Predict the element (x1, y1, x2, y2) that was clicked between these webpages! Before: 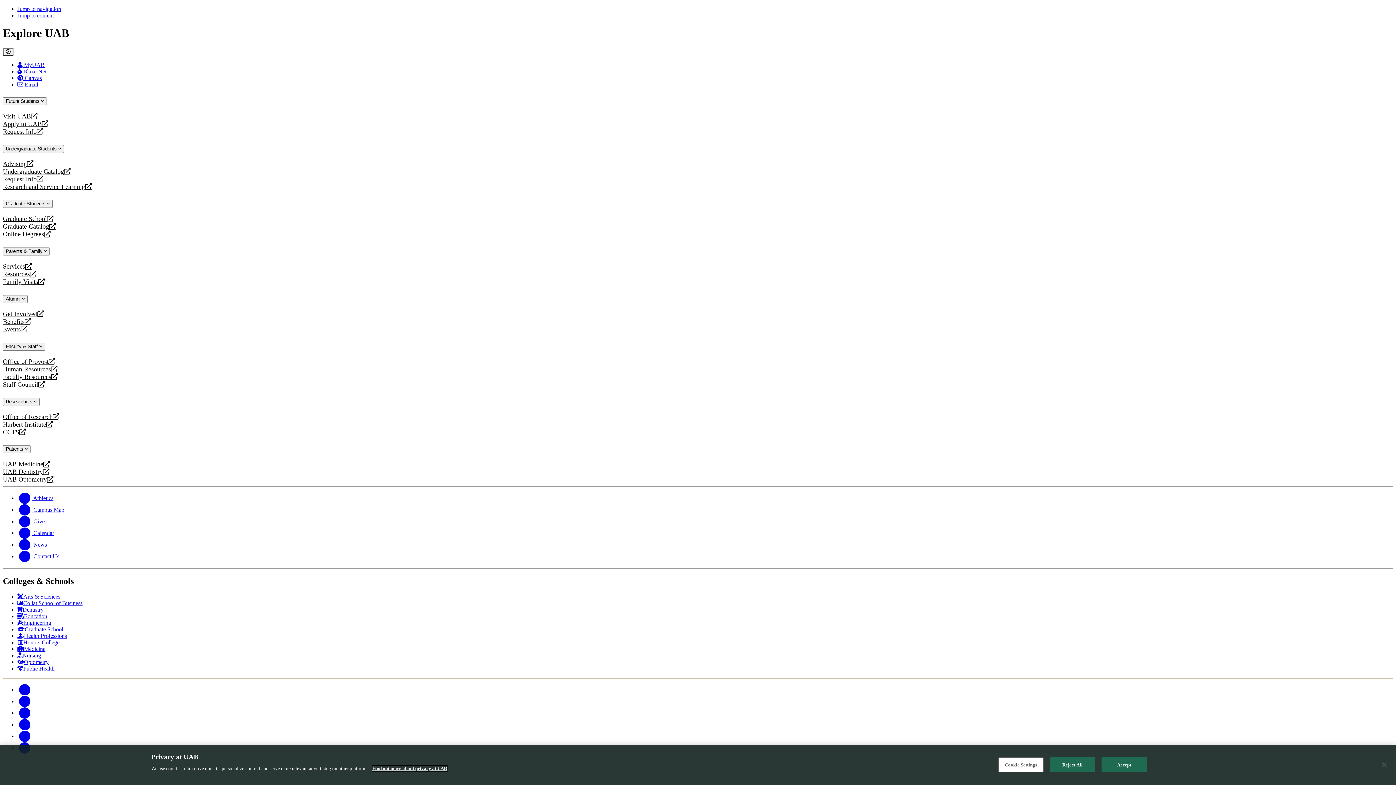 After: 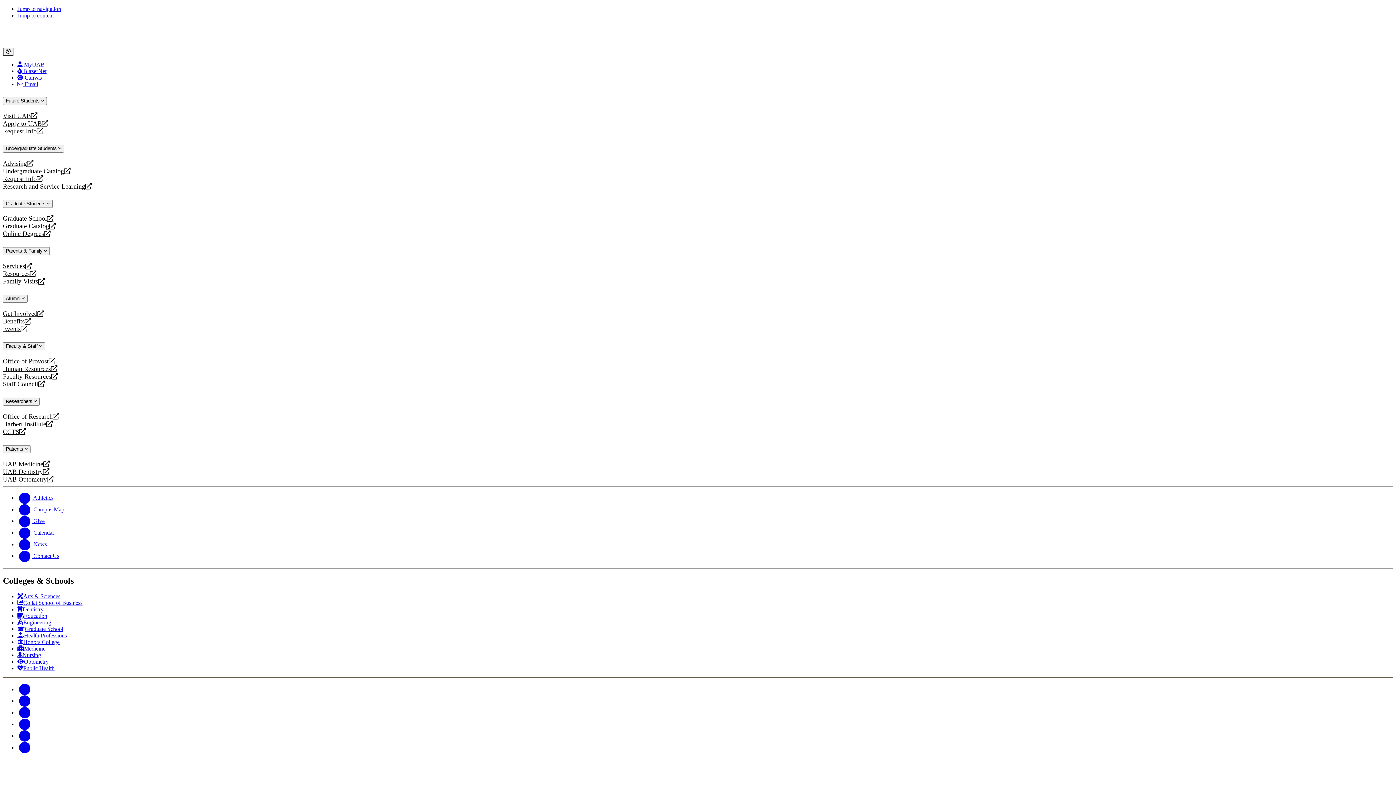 Action: bbox: (2, 278, 1393, 285) label: Family Visits
opens a new website